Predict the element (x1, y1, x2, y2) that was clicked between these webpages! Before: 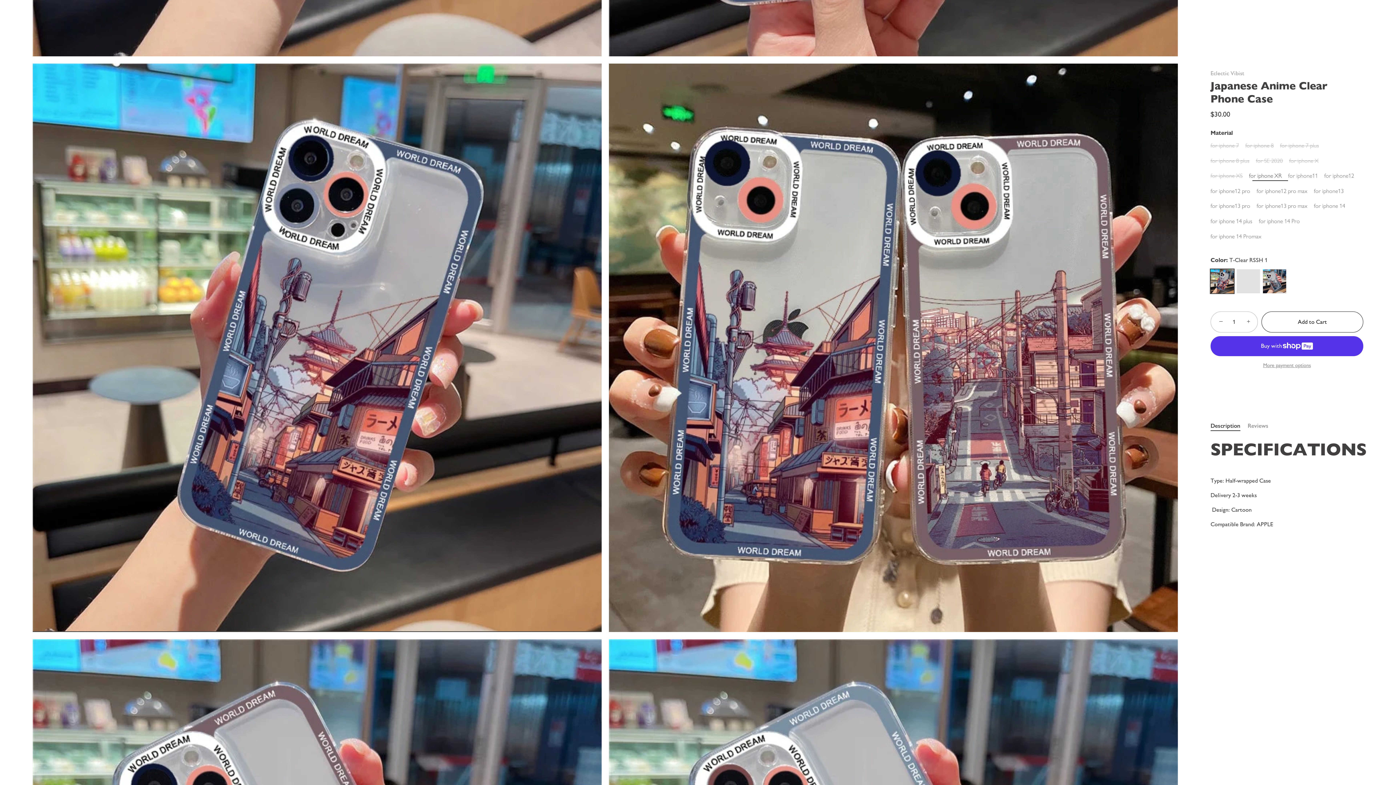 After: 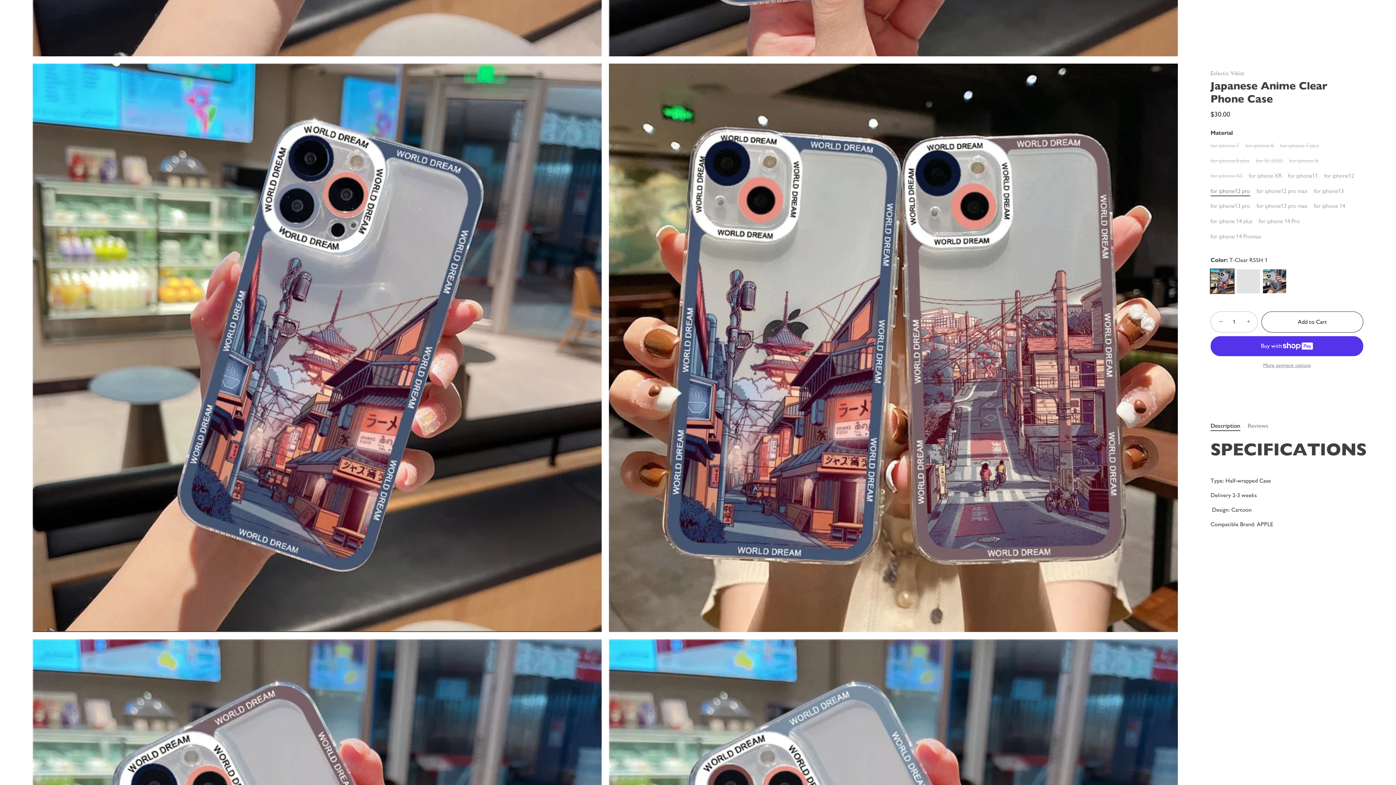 Action: label: for iphone12 pro bbox: (1210, 187, 1250, 194)